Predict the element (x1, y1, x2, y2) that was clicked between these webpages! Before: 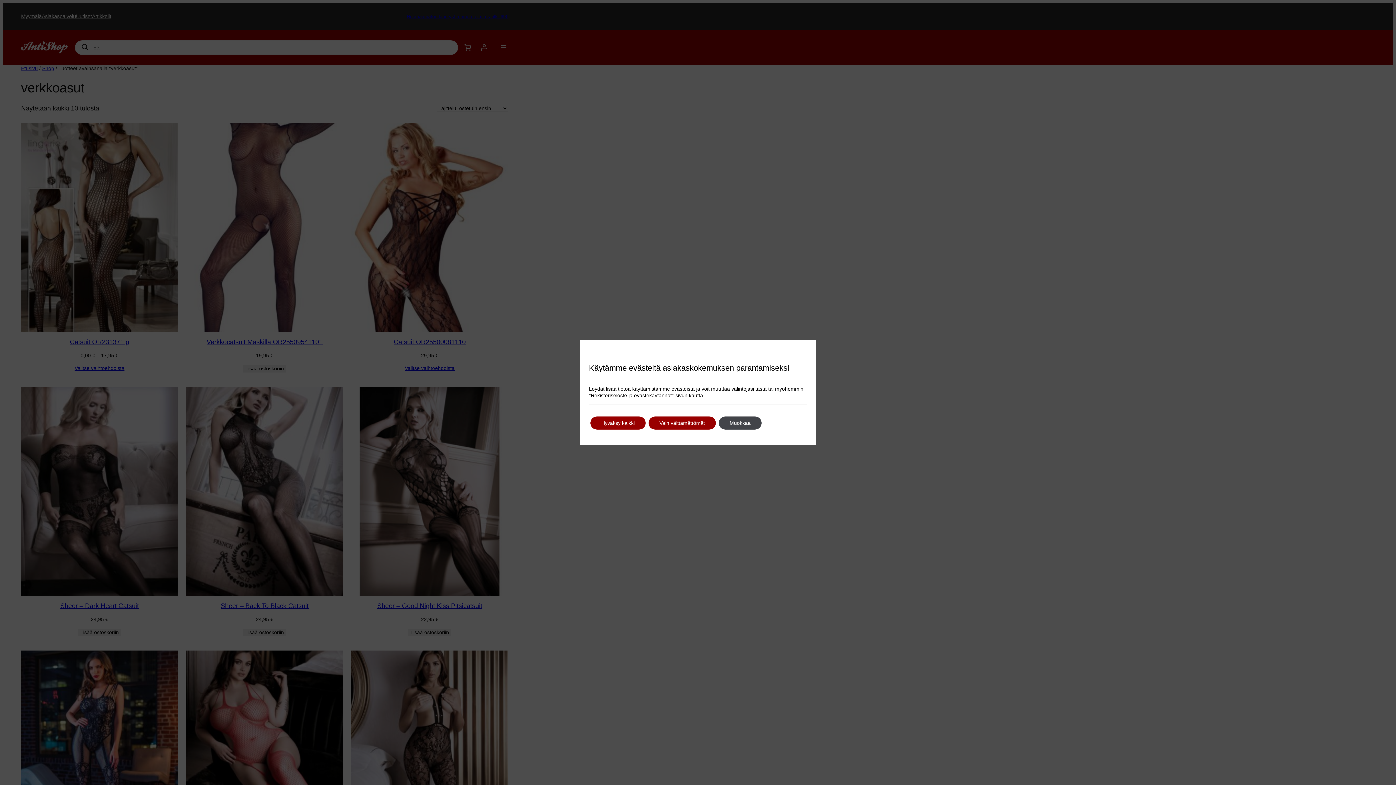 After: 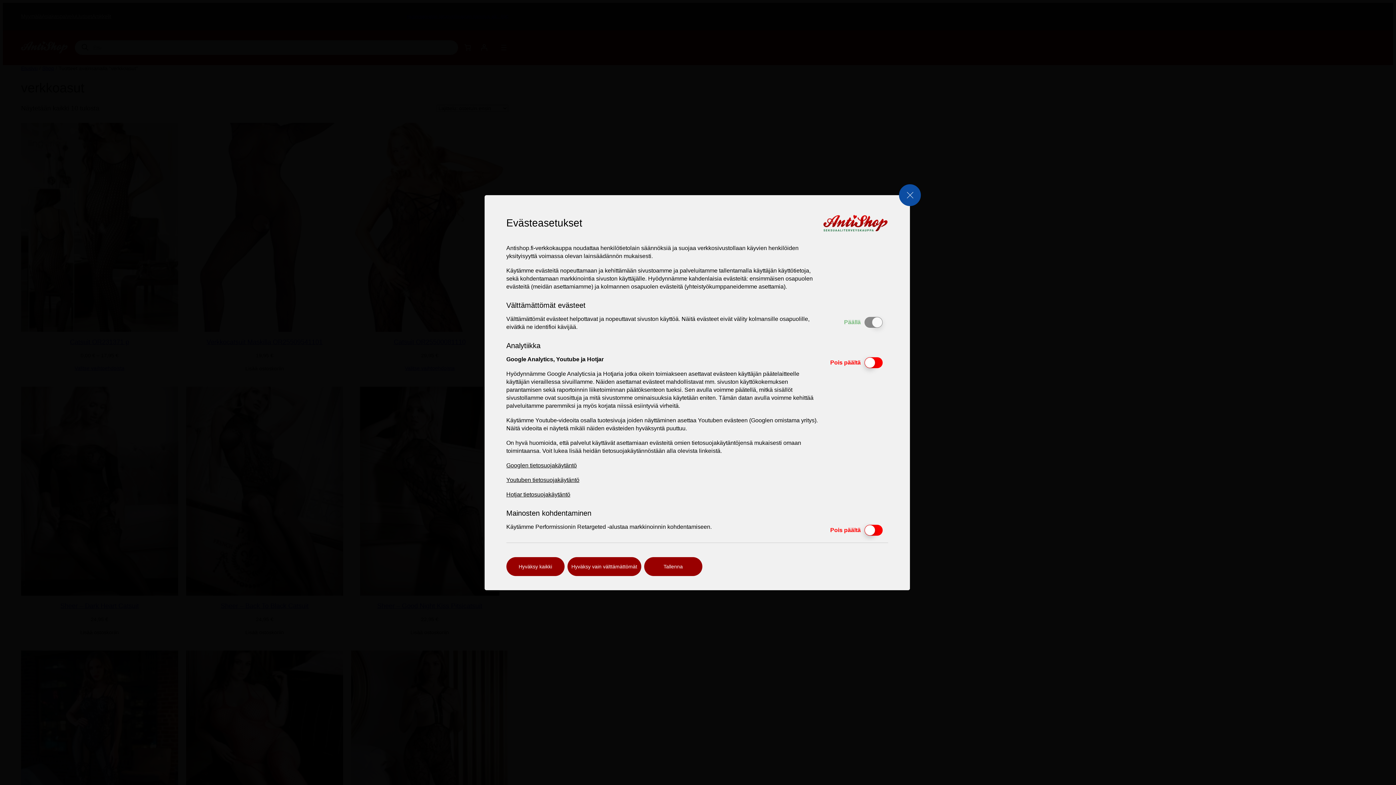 Action: bbox: (755, 385, 766, 392) label: tästä